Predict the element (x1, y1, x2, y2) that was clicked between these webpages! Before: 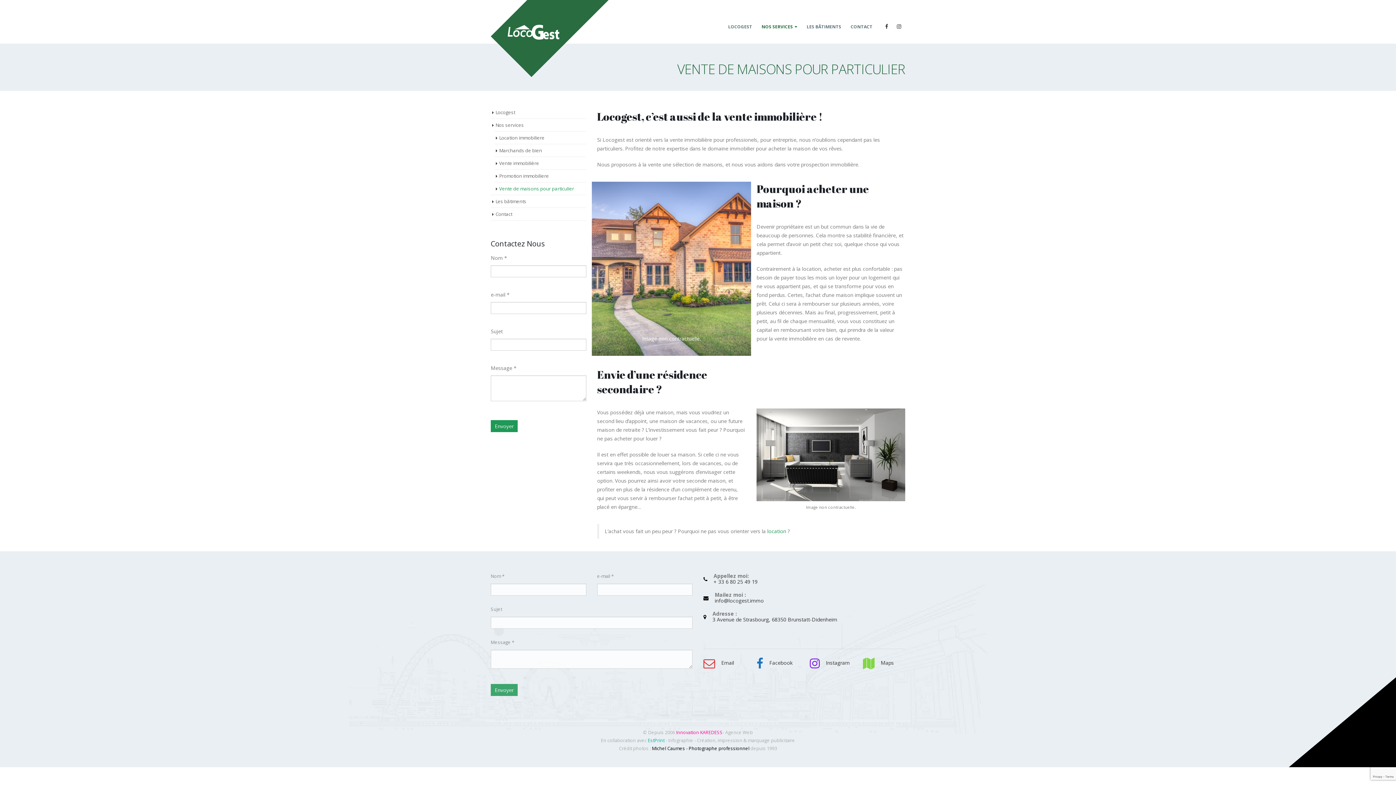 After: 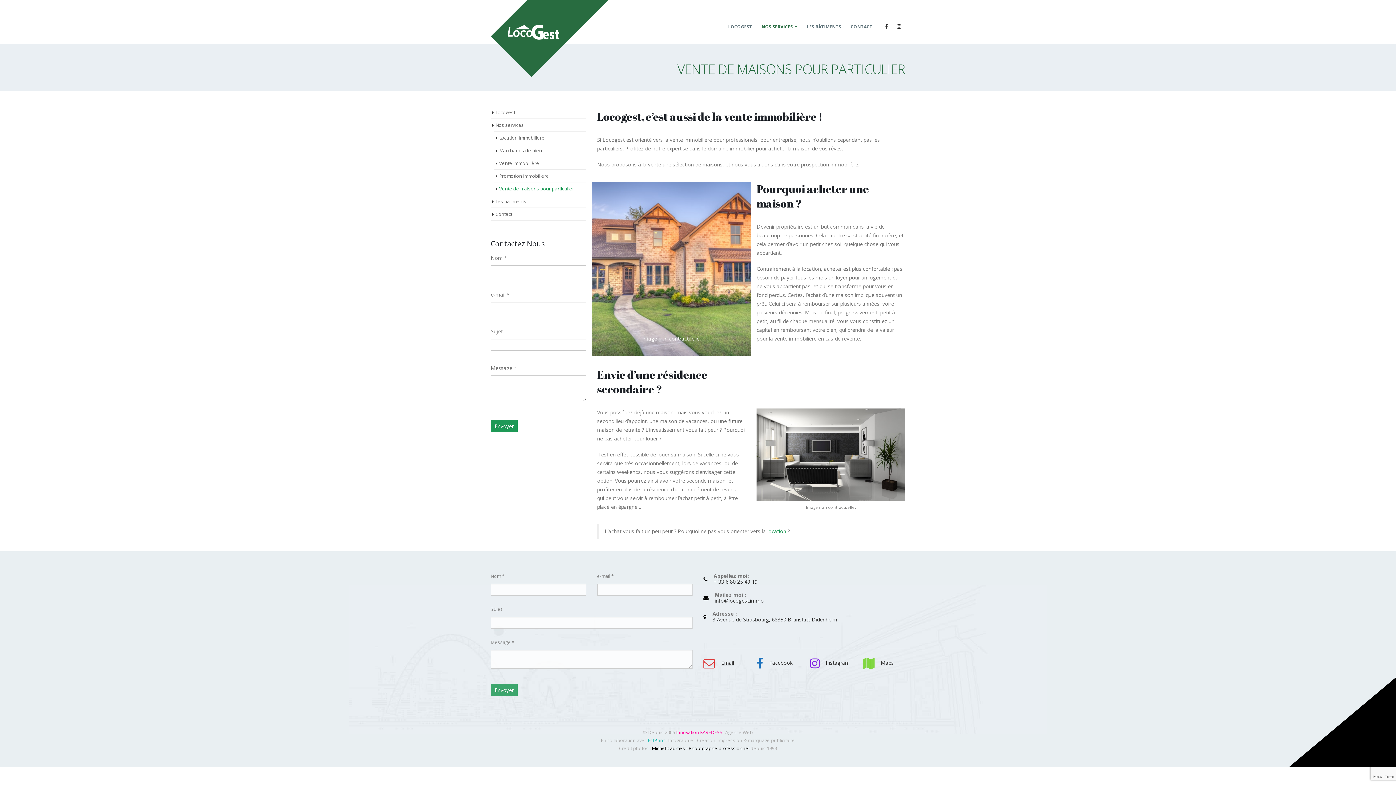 Action: label: 	
Email bbox: (703, 657, 745, 669)